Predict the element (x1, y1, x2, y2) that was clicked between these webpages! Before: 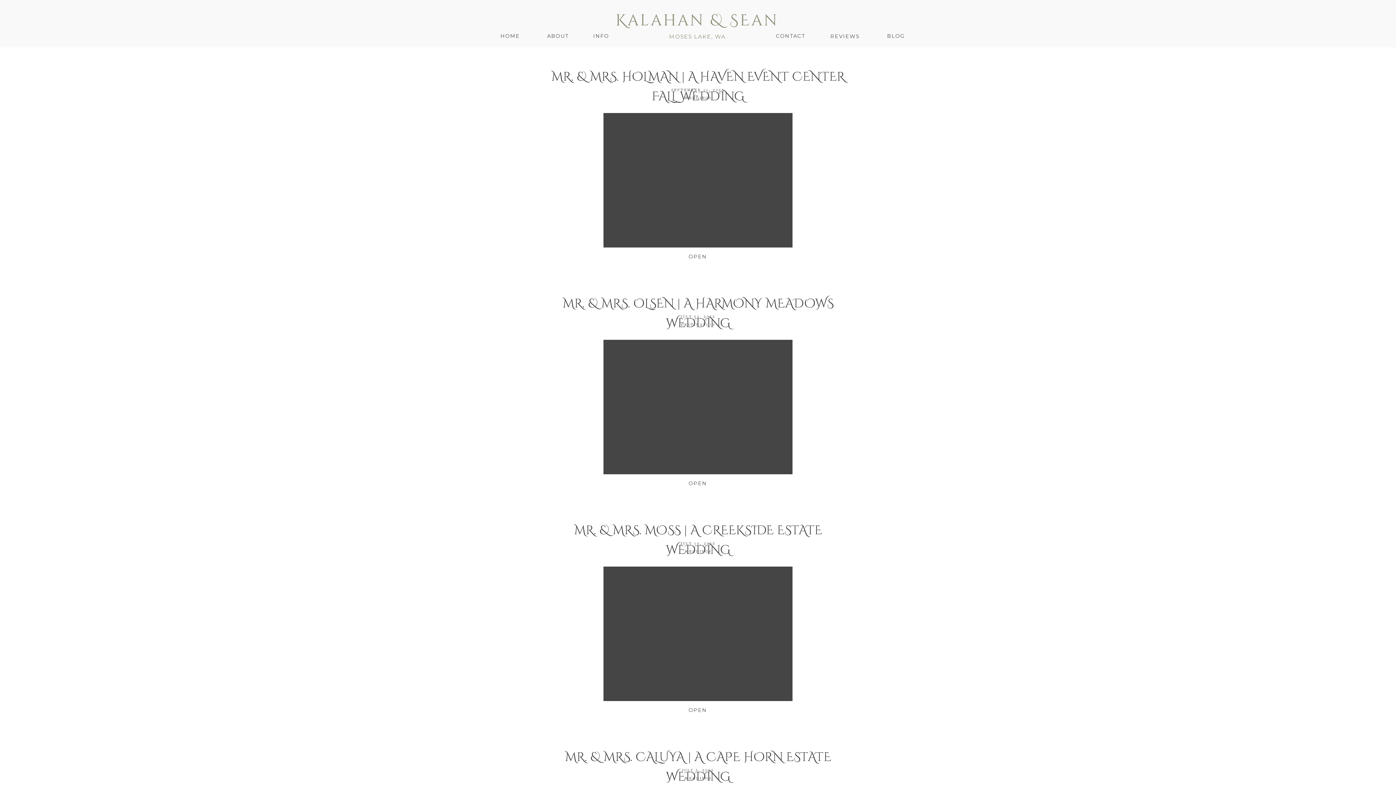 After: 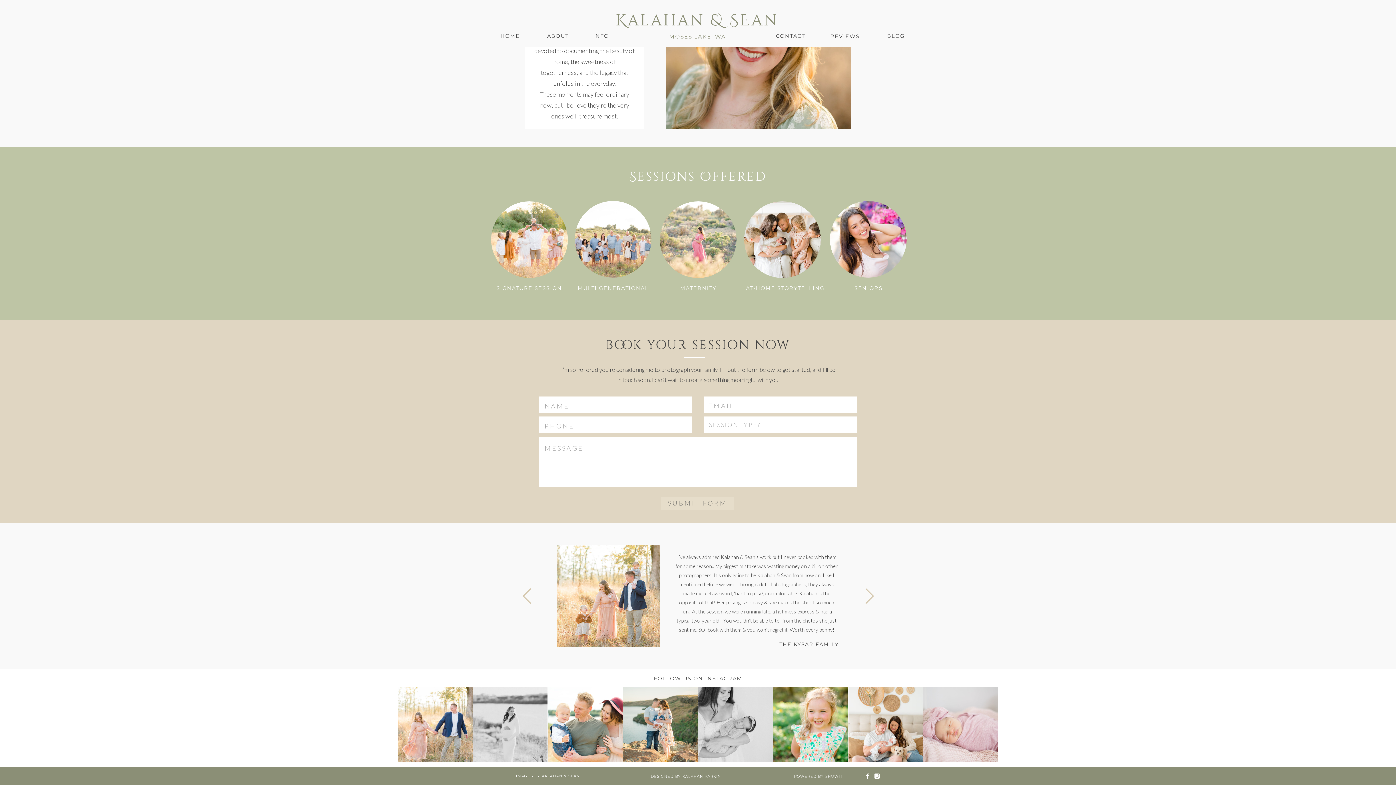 Action: bbox: (820, 32, 870, 38) label: REVIEWS